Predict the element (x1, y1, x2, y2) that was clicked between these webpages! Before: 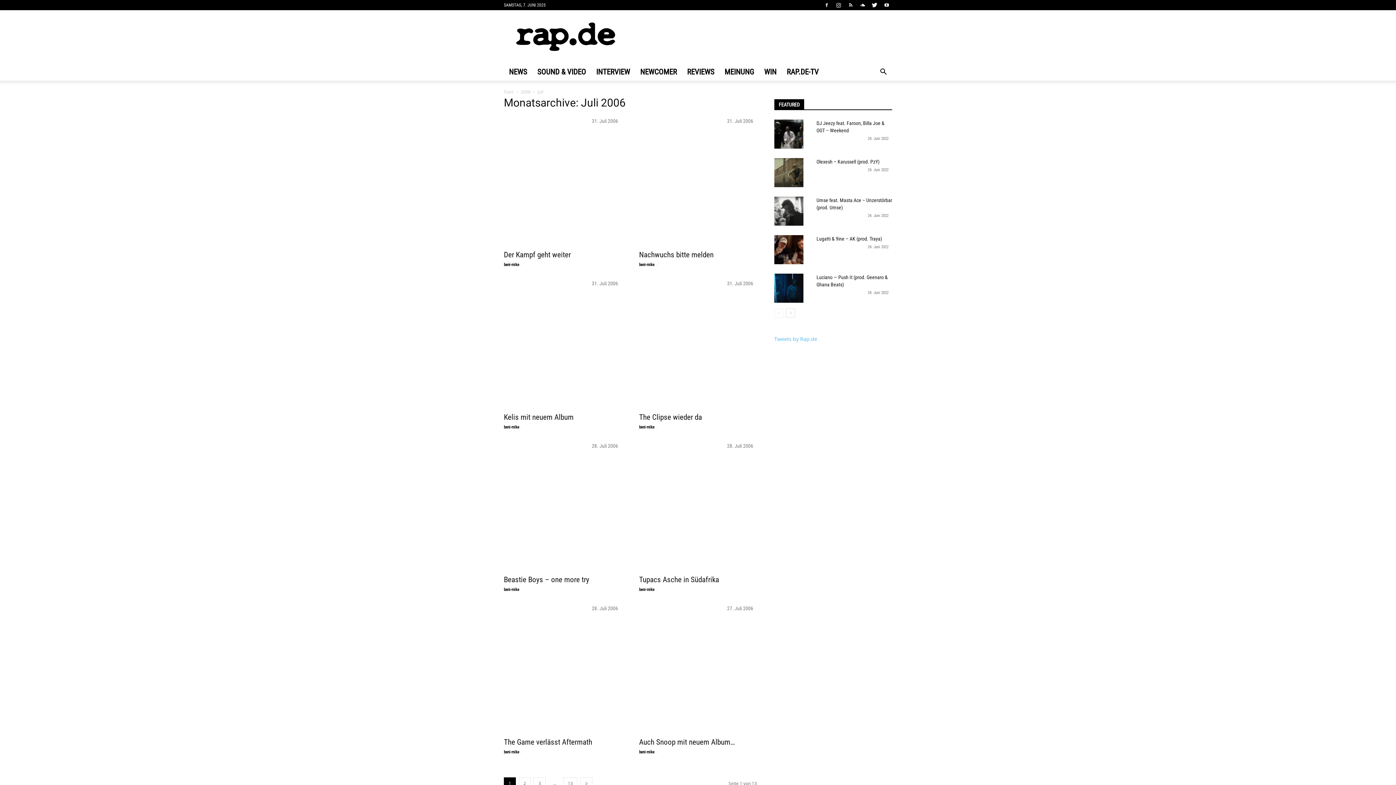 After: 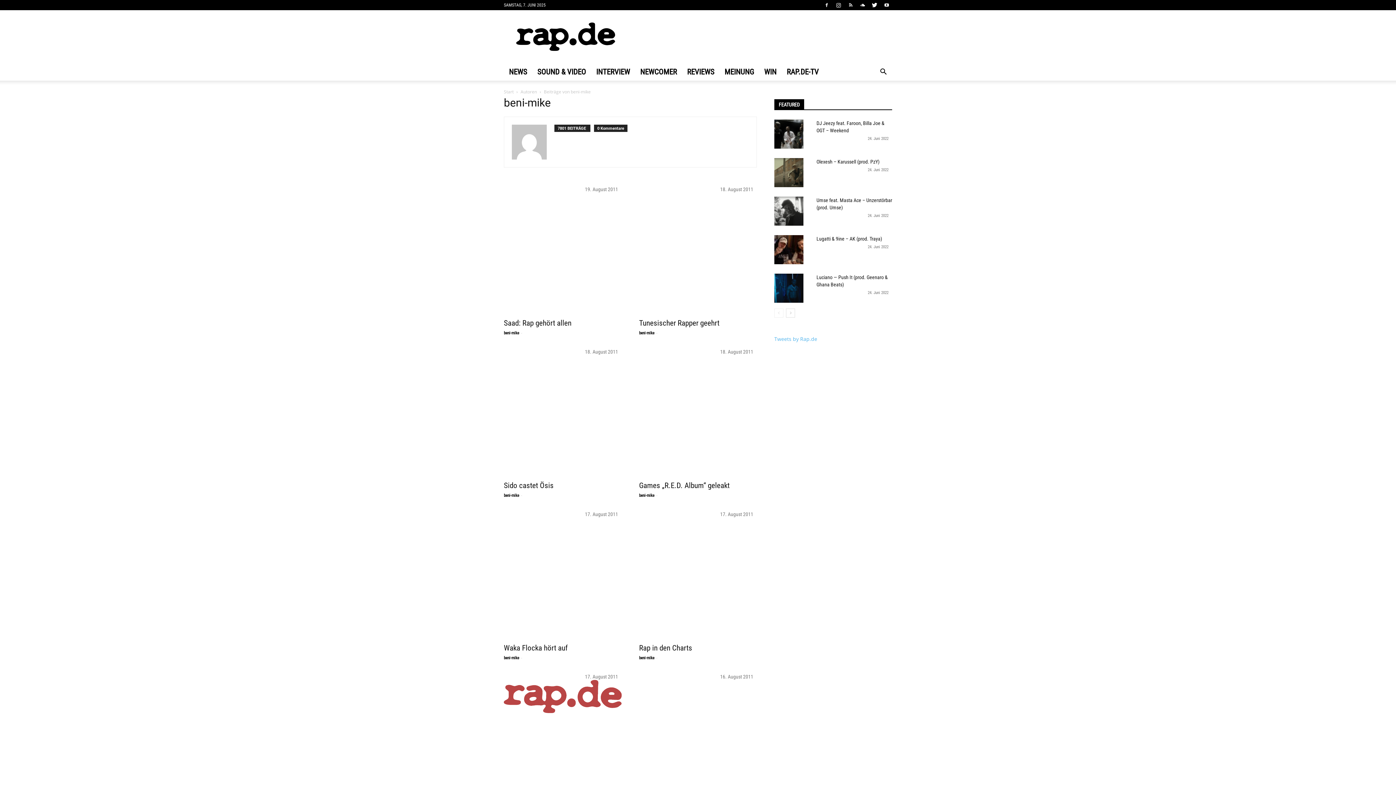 Action: bbox: (504, 587, 519, 592) label: beni-mike